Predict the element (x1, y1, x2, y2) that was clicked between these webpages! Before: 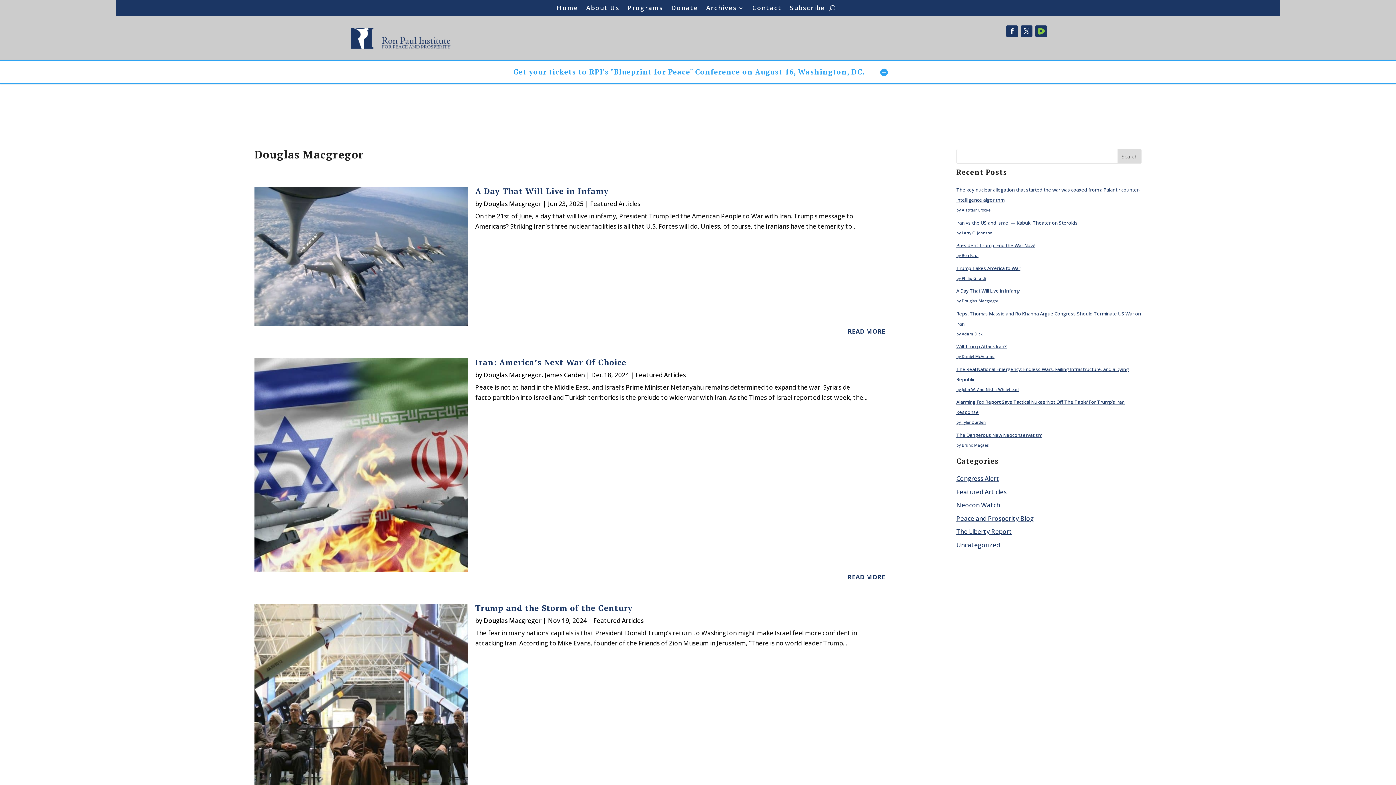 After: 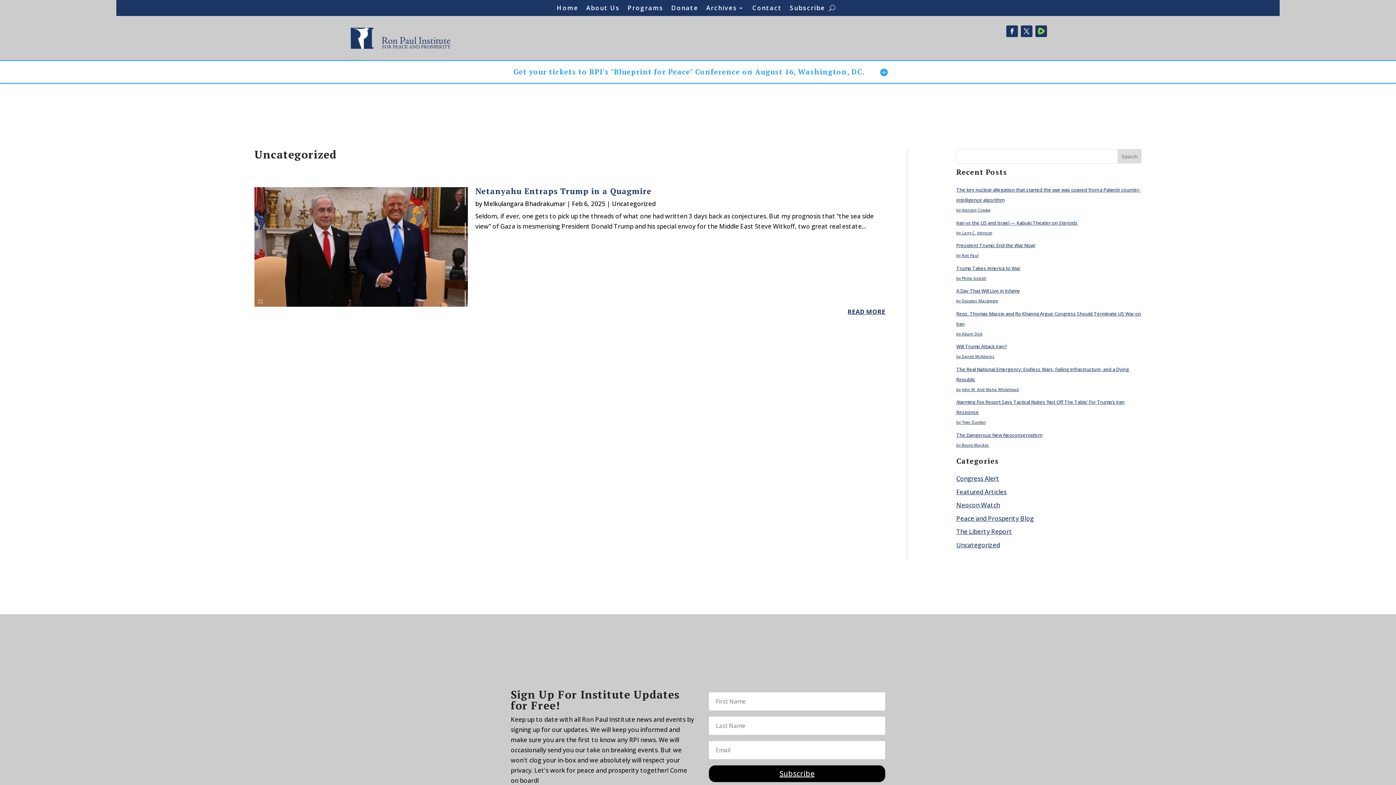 Action: label: Uncategorized bbox: (956, 541, 1000, 549)